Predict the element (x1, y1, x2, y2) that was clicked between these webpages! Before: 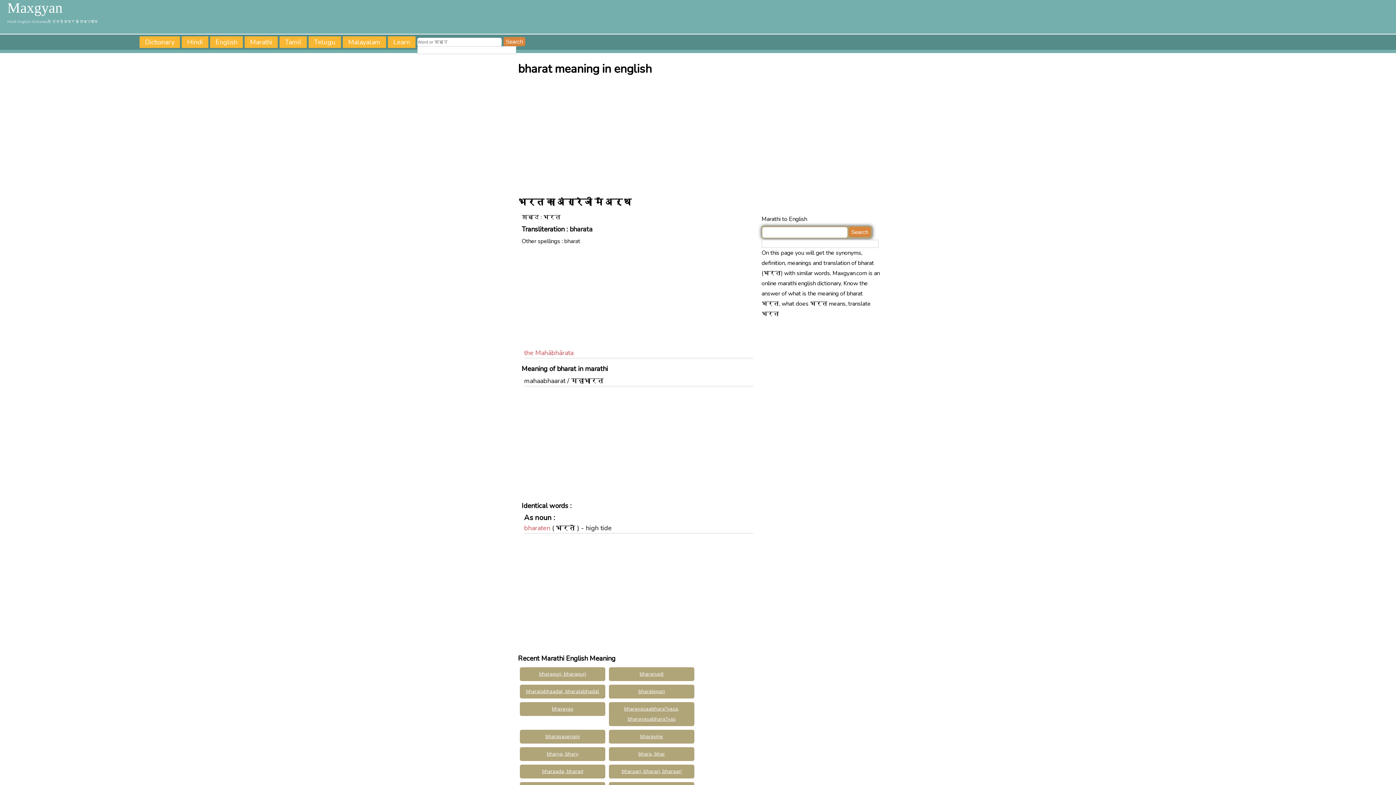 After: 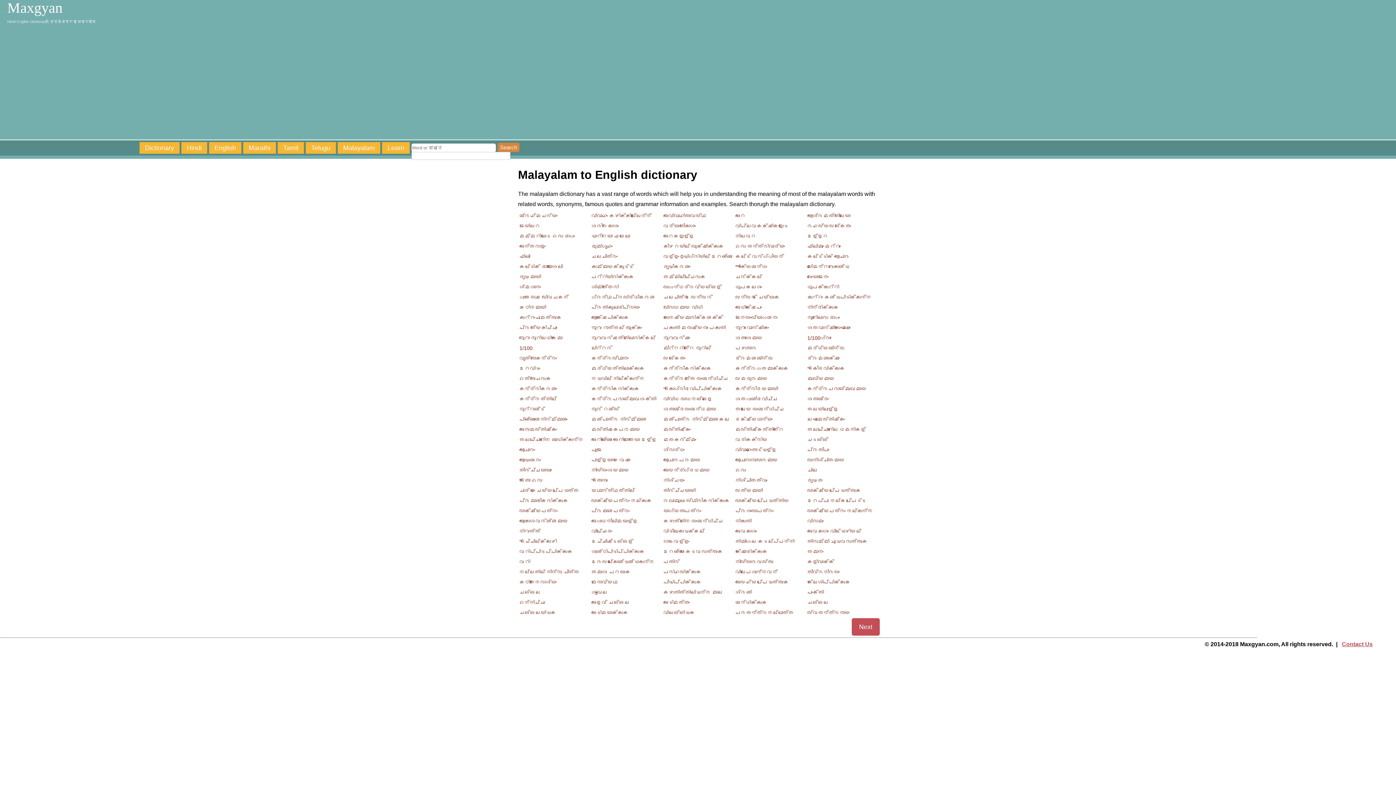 Action: label: Malayalam bbox: (342, 36, 386, 48)